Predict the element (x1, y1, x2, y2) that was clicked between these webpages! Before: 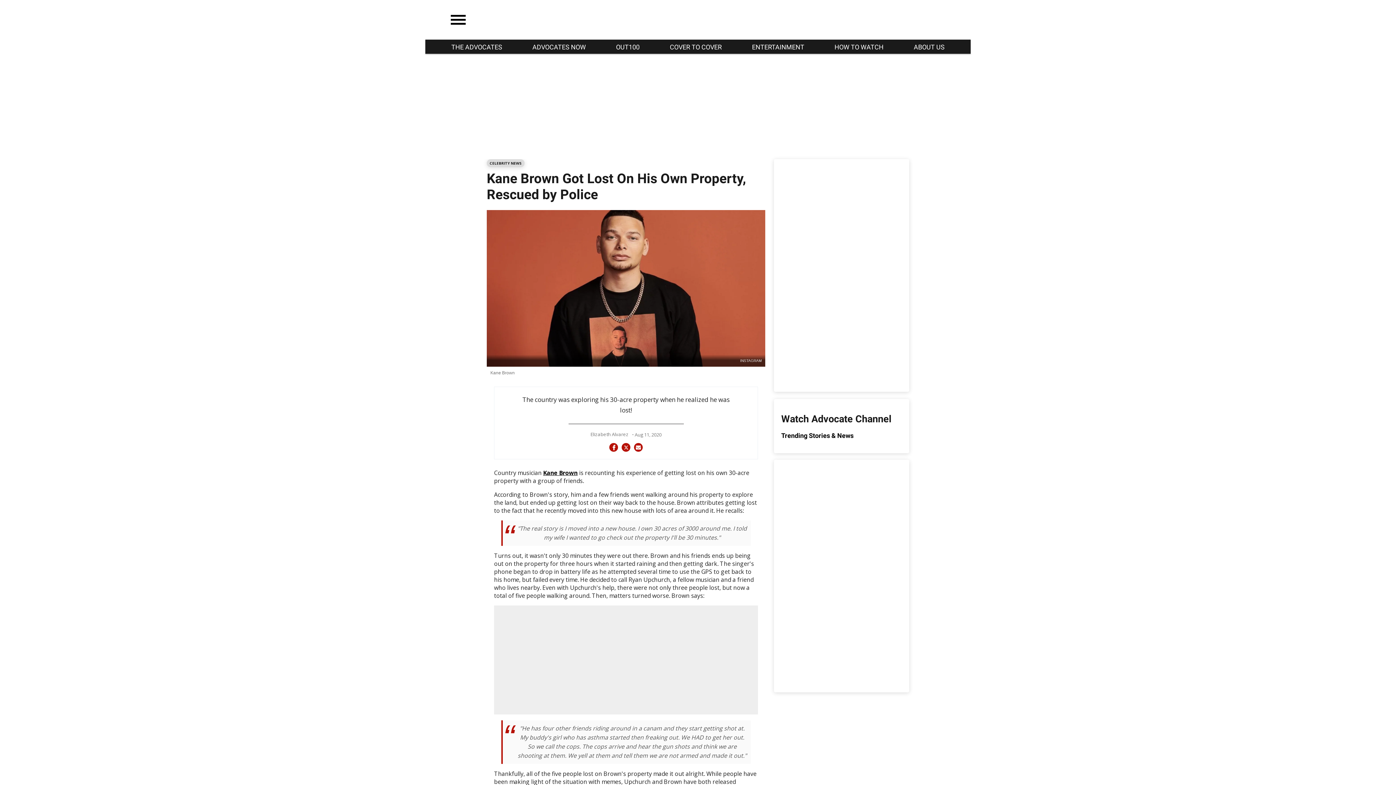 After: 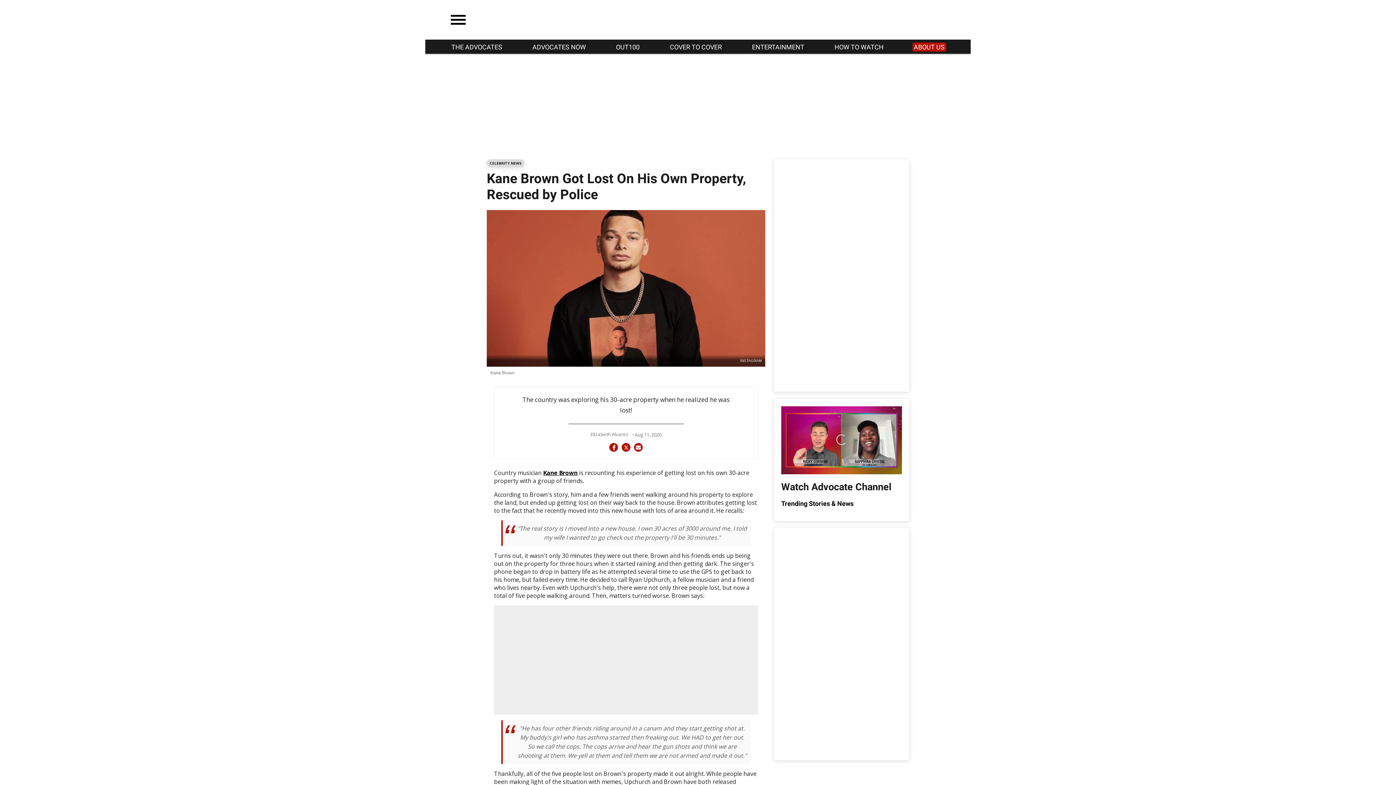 Action: label: ABOUT US bbox: (912, 42, 946, 51)